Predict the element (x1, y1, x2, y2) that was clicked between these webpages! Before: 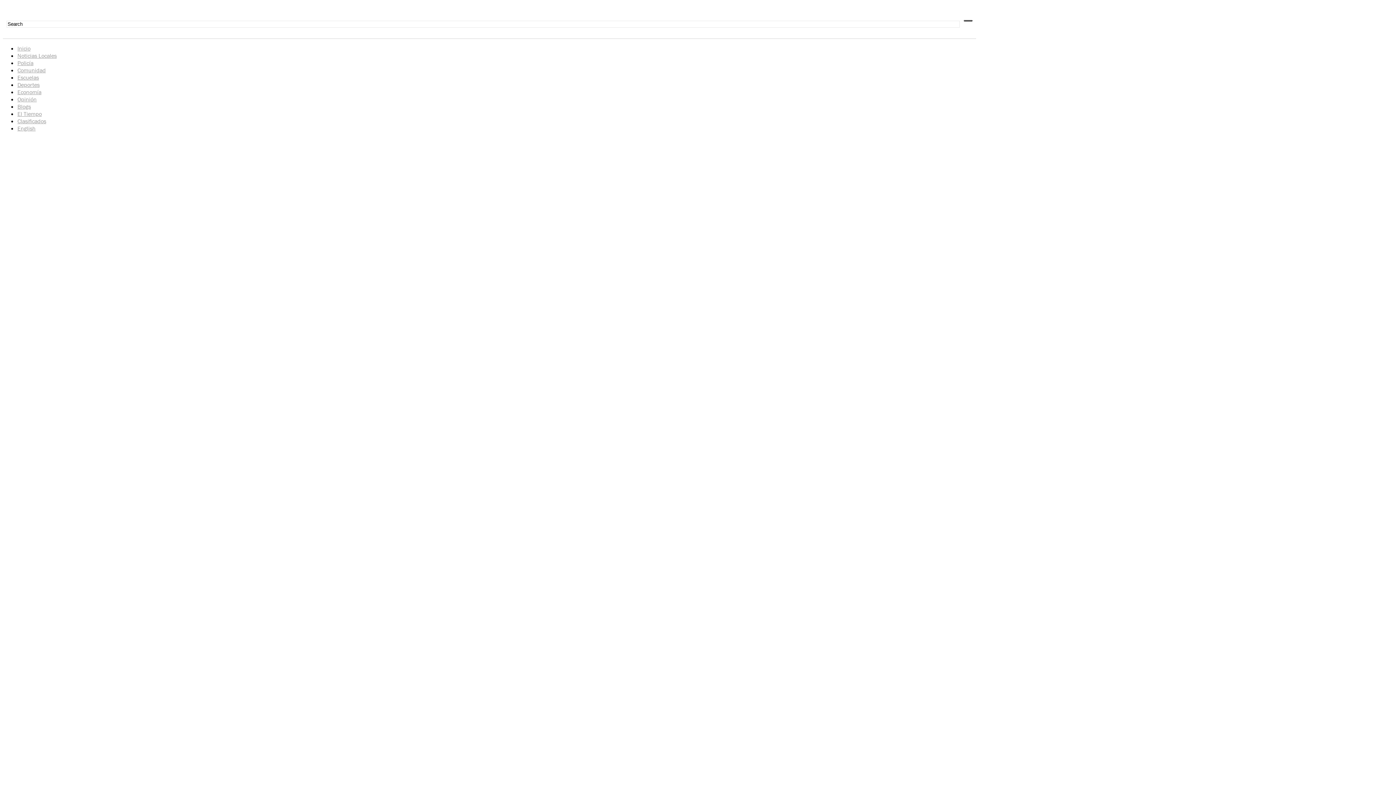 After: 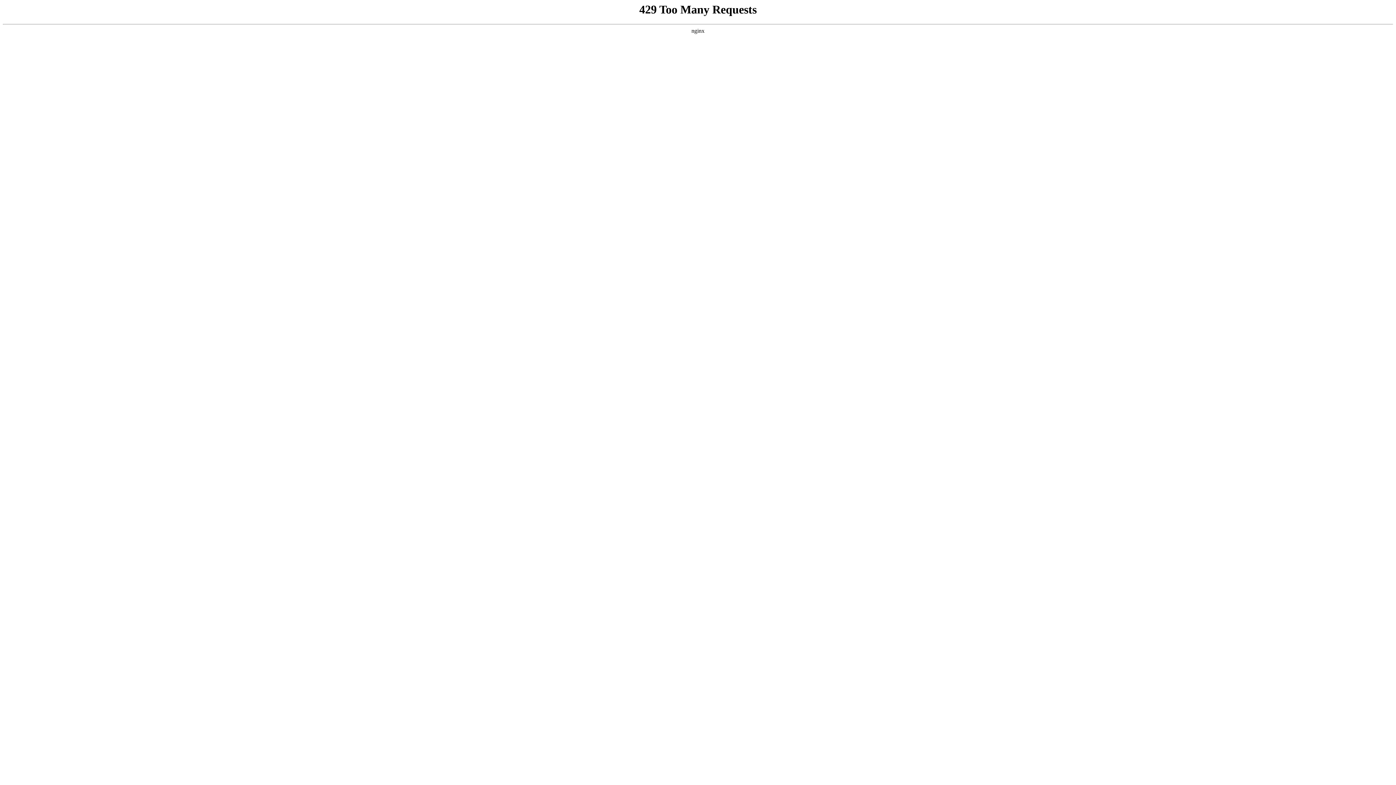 Action: bbox: (17, 103, 30, 110) label: Blogs